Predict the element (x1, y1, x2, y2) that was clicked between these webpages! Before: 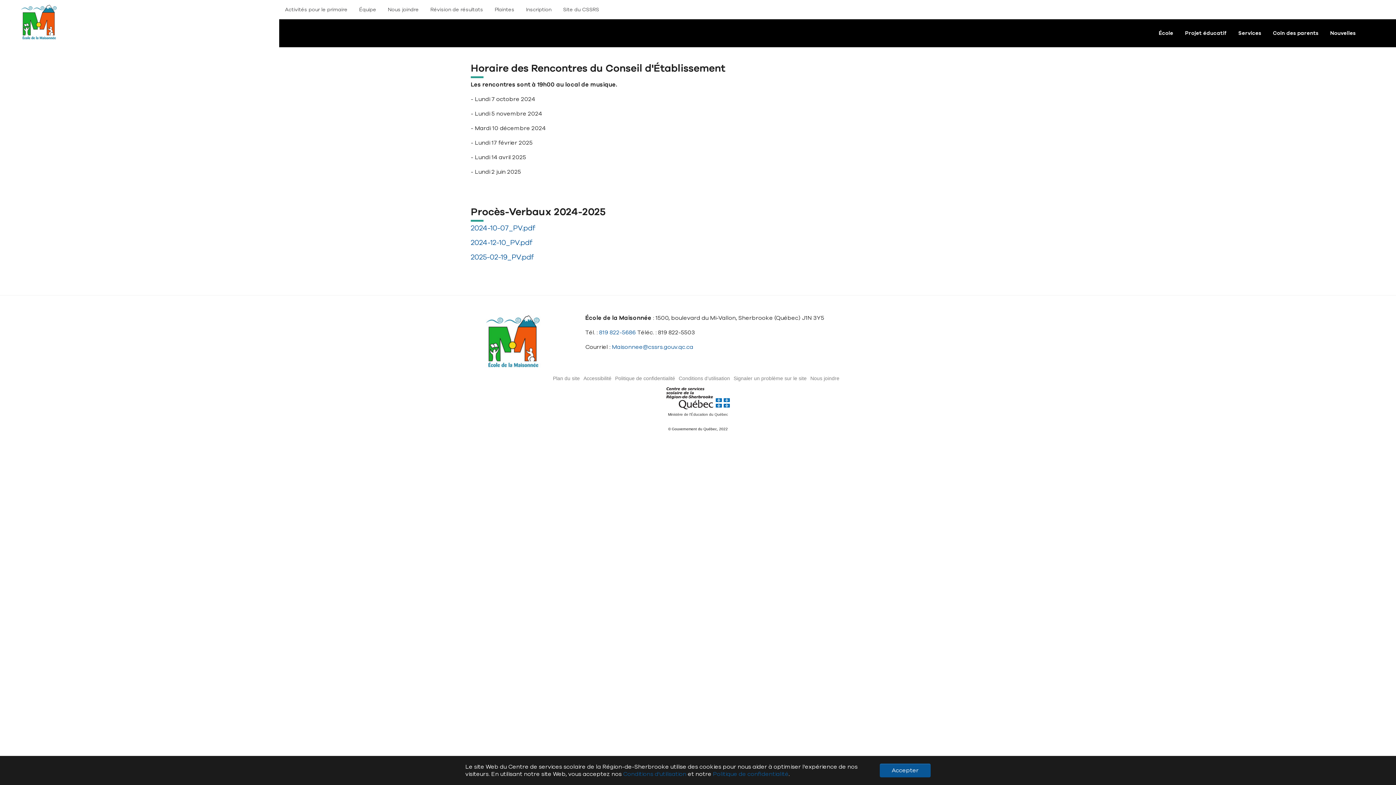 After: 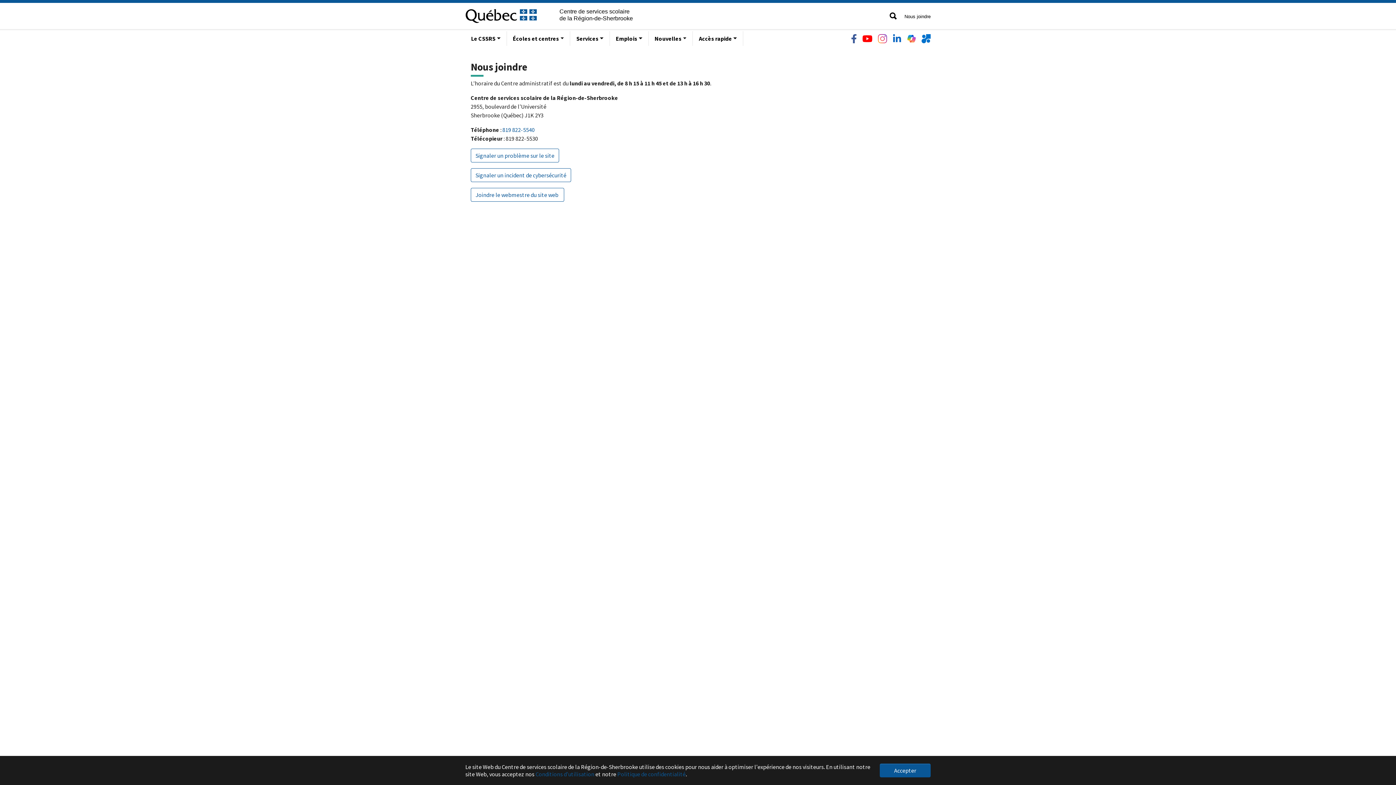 Action: bbox: (810, 375, 839, 381) label: Nous joindre